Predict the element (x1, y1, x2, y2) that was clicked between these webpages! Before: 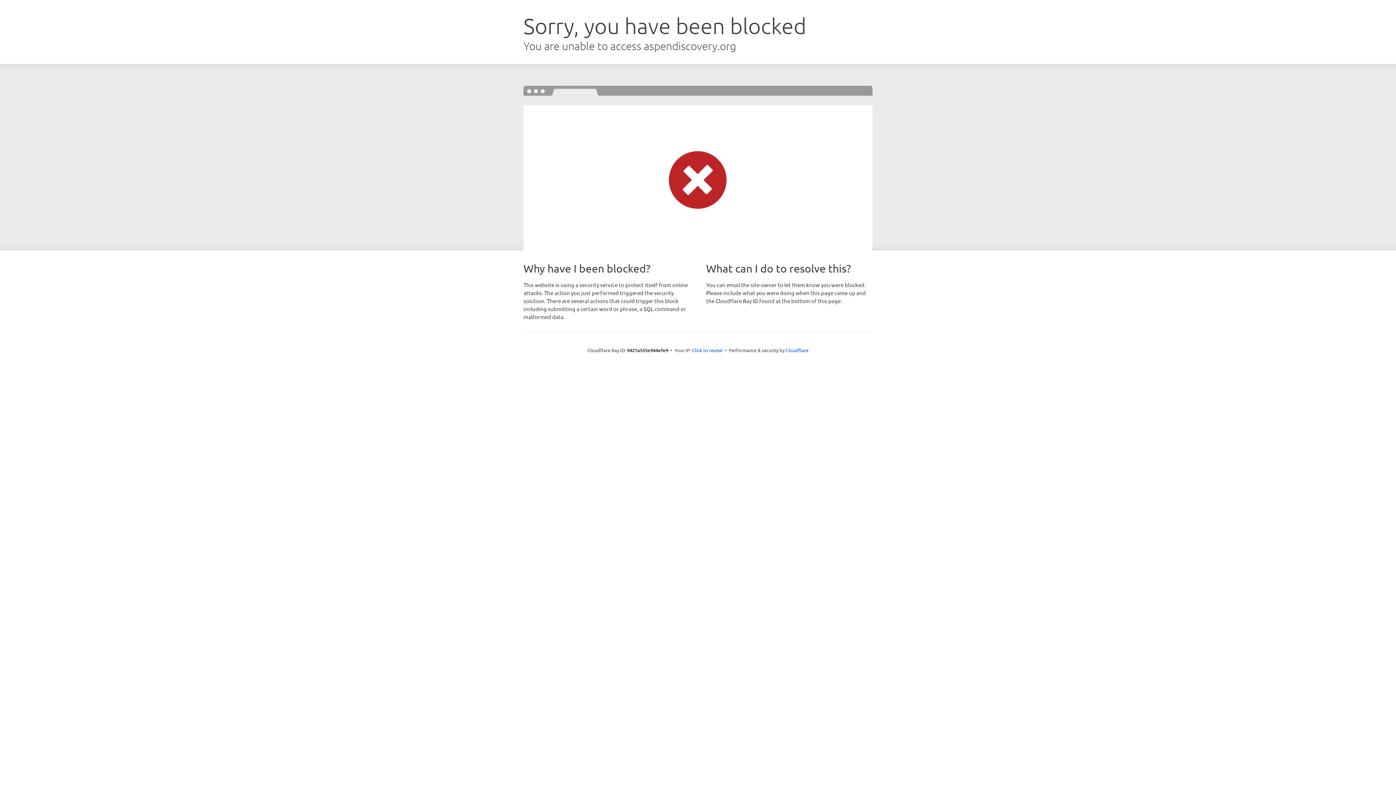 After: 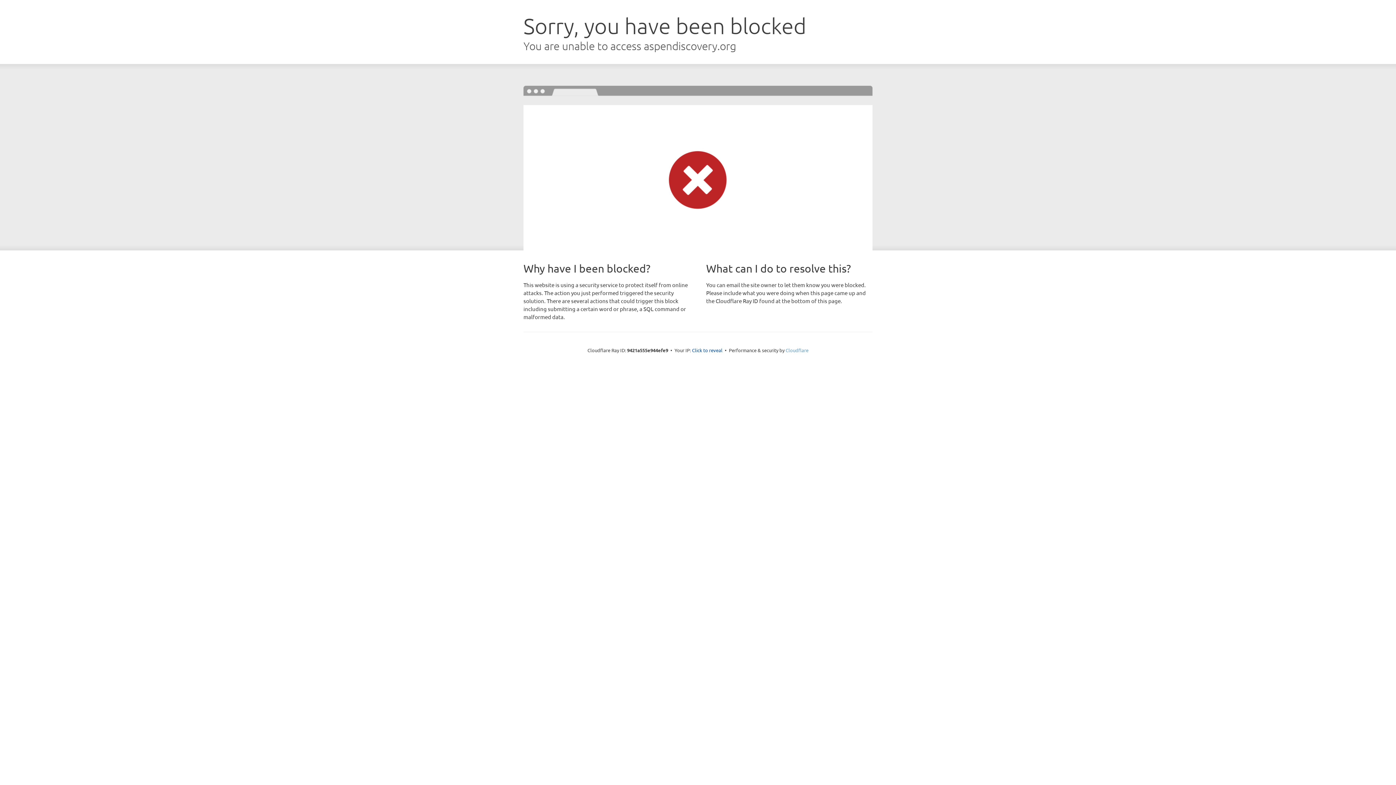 Action: bbox: (785, 347, 808, 353) label: Cloudflare